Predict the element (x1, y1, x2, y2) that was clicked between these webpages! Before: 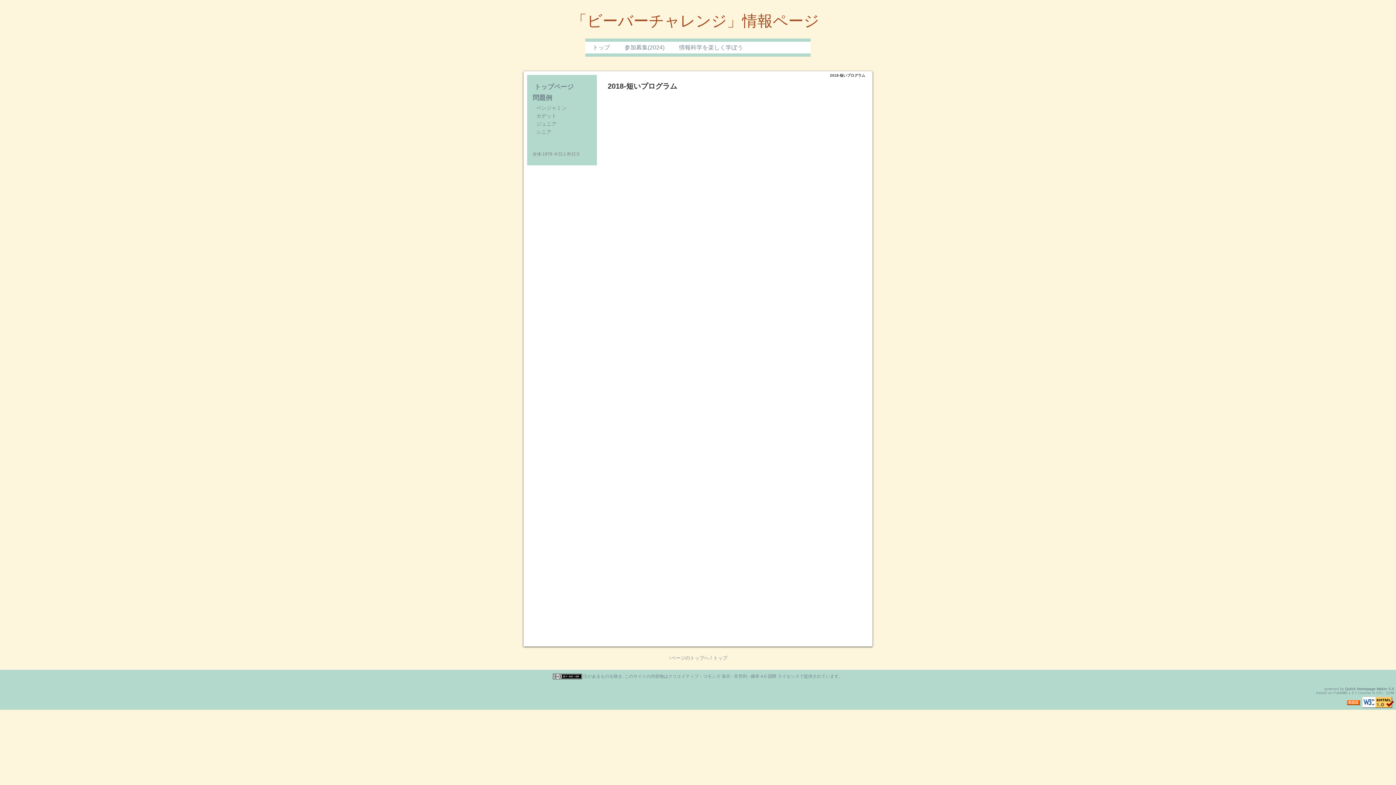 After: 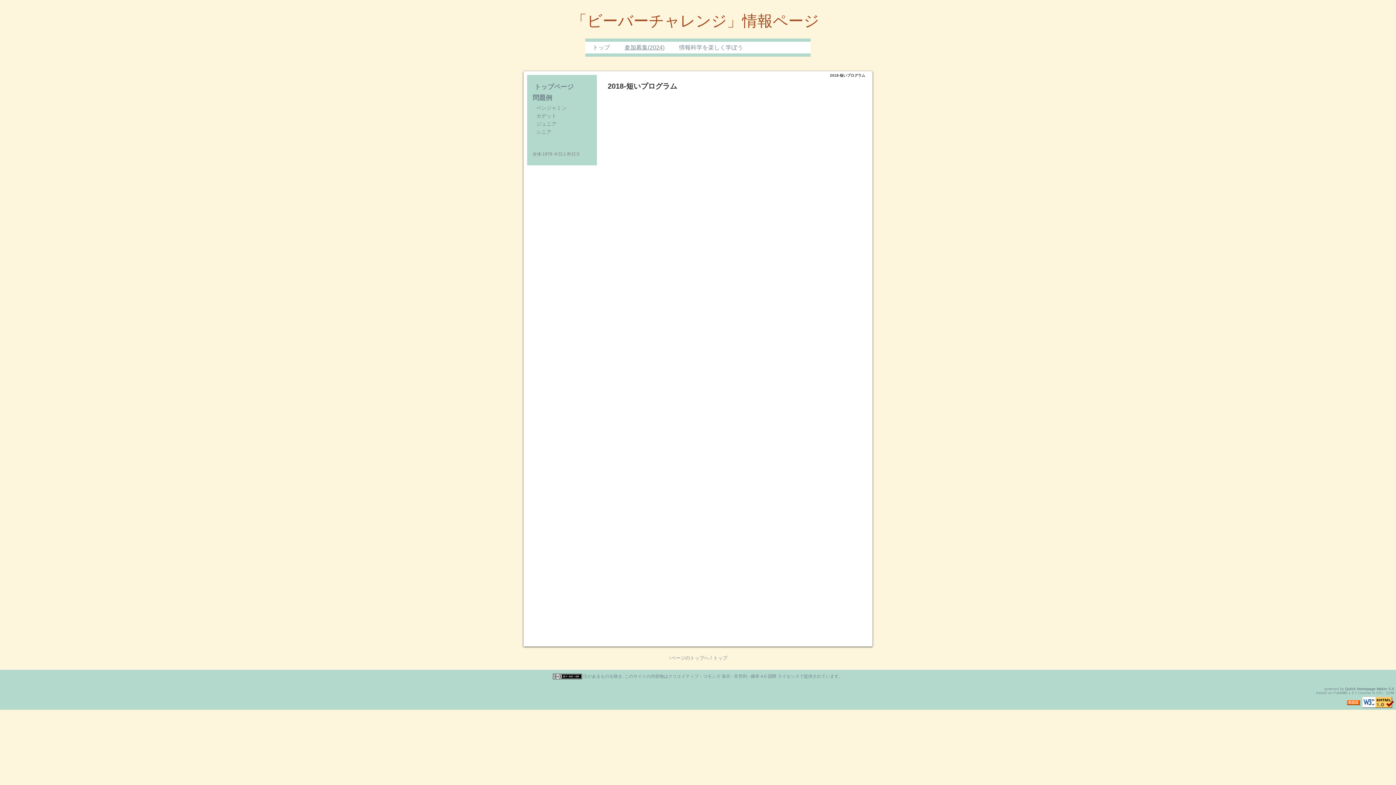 Action: bbox: (617, 41, 672, 53) label: 参加募集(2024)